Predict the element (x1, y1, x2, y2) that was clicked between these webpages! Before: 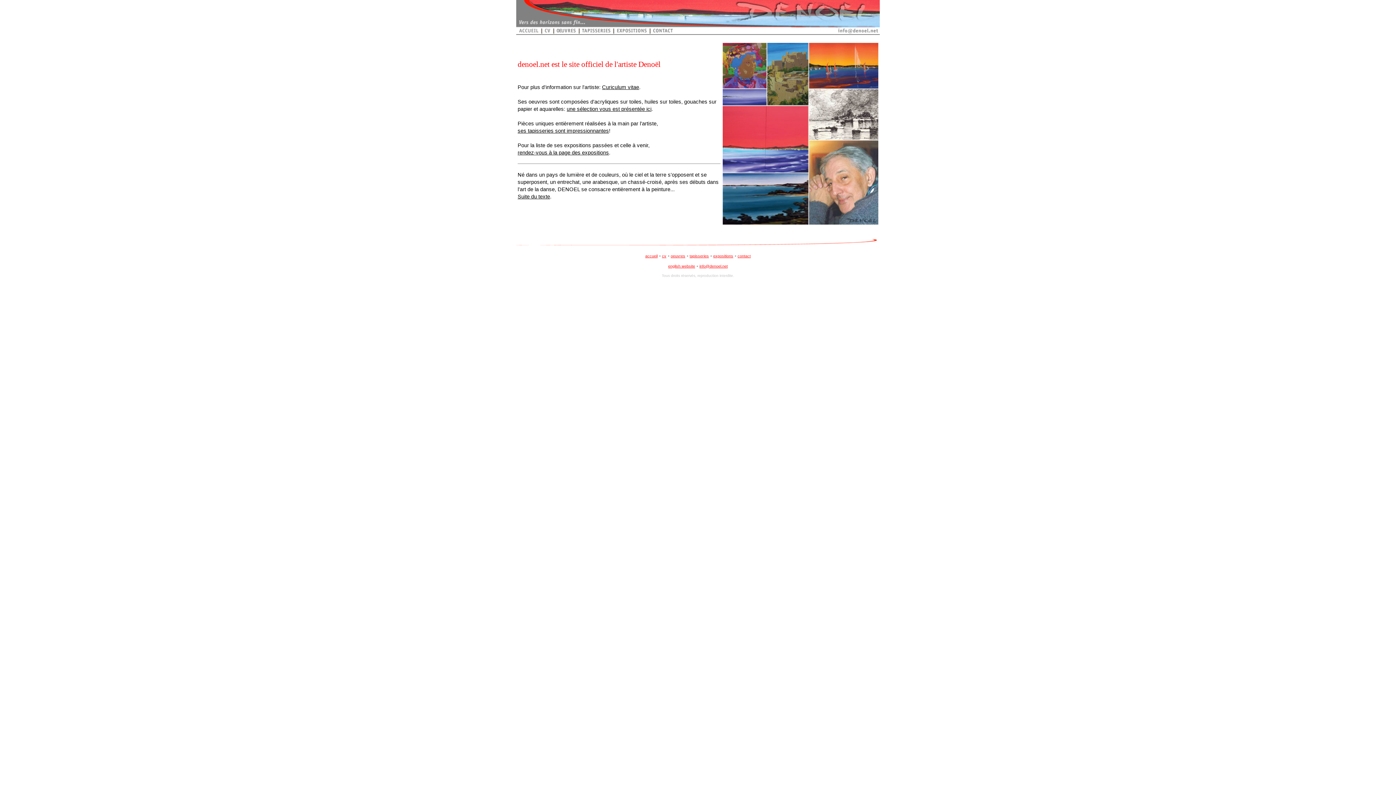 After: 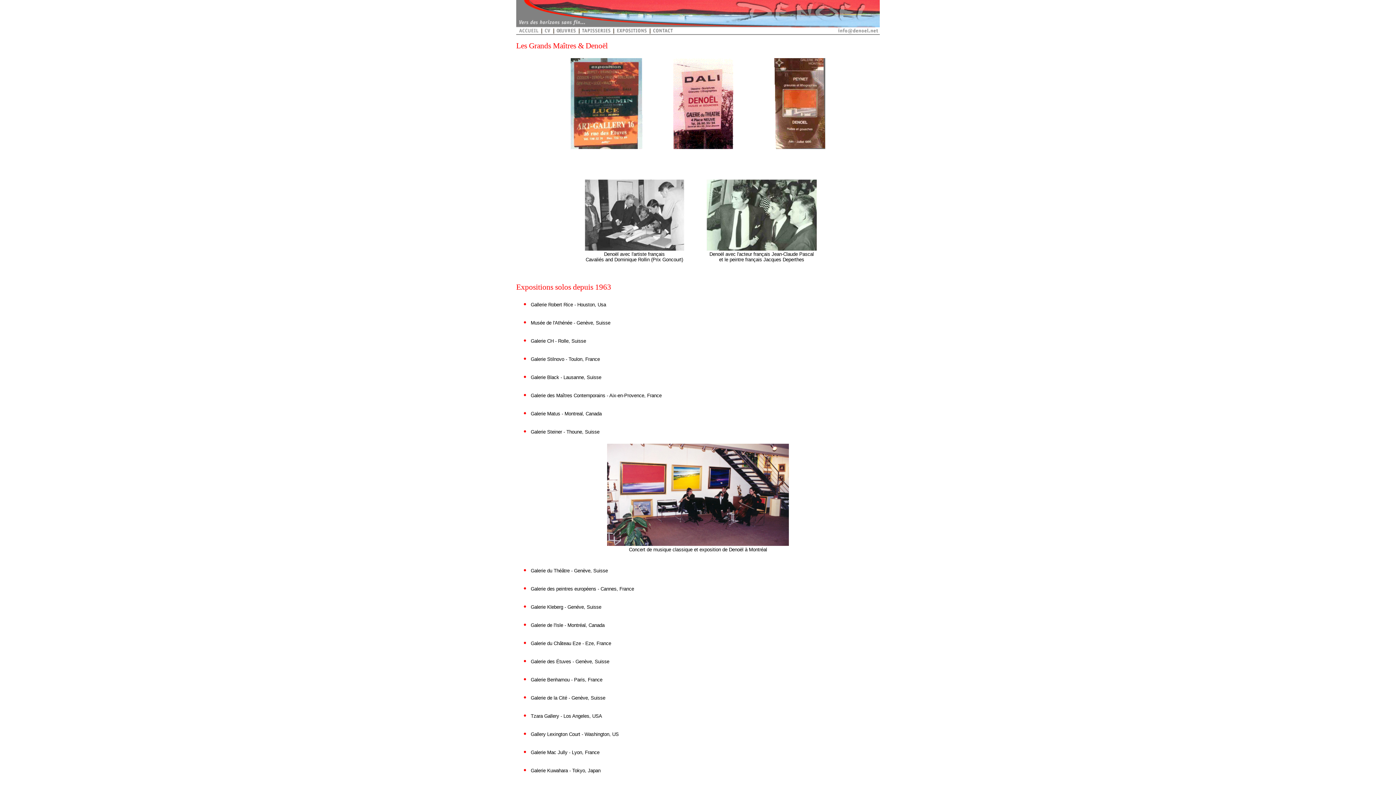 Action: bbox: (614, 29, 649, 35)